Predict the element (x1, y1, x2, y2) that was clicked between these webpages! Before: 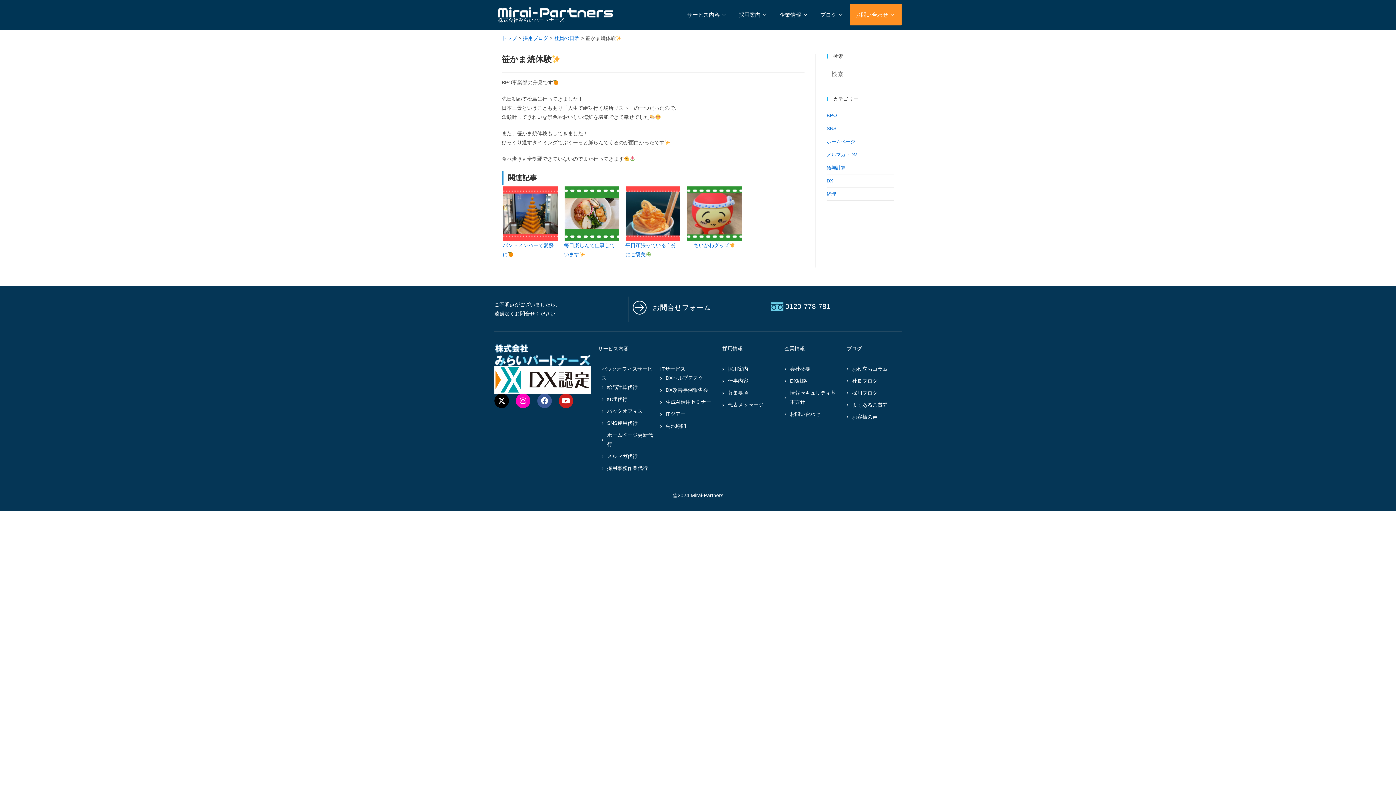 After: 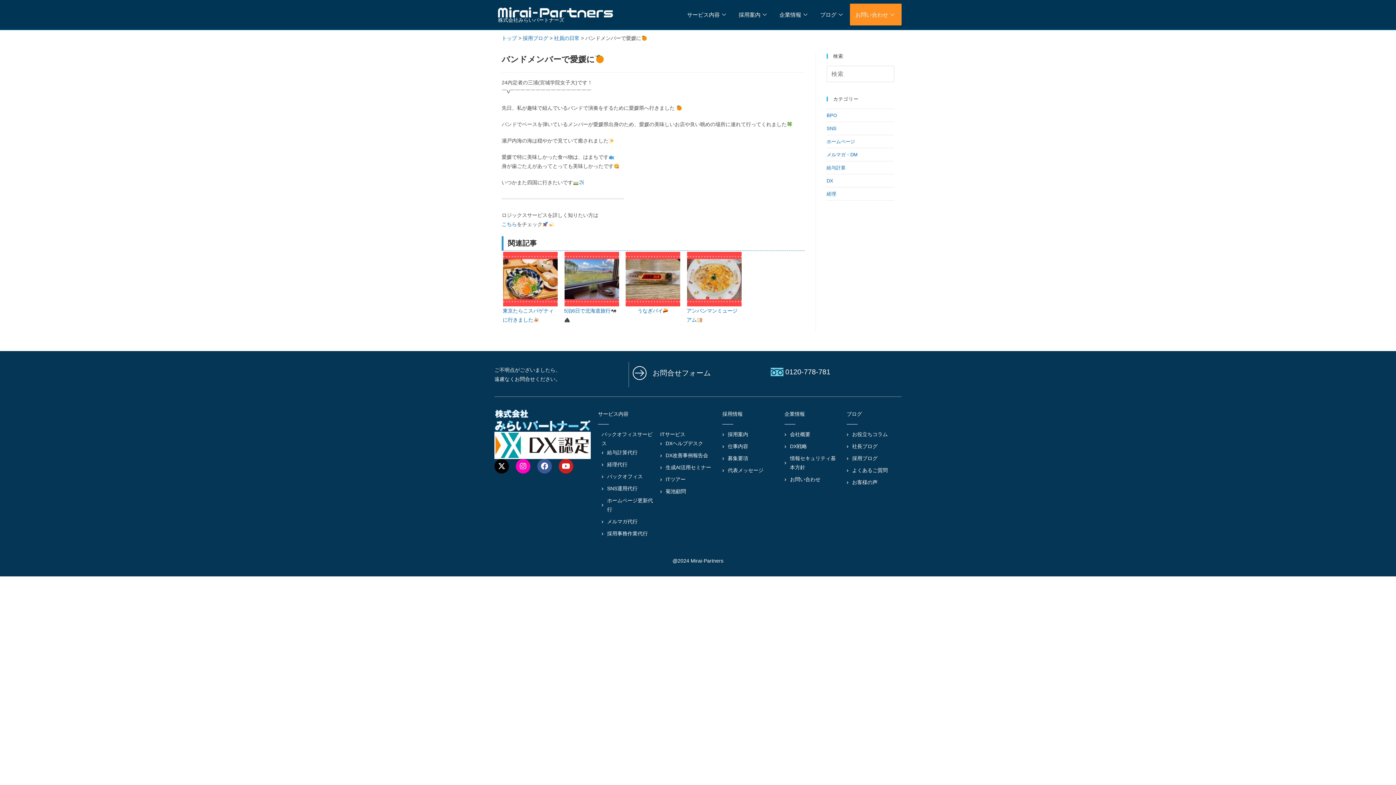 Action: bbox: (501, 185, 559, 260) label: バンドメンバーで愛媛に